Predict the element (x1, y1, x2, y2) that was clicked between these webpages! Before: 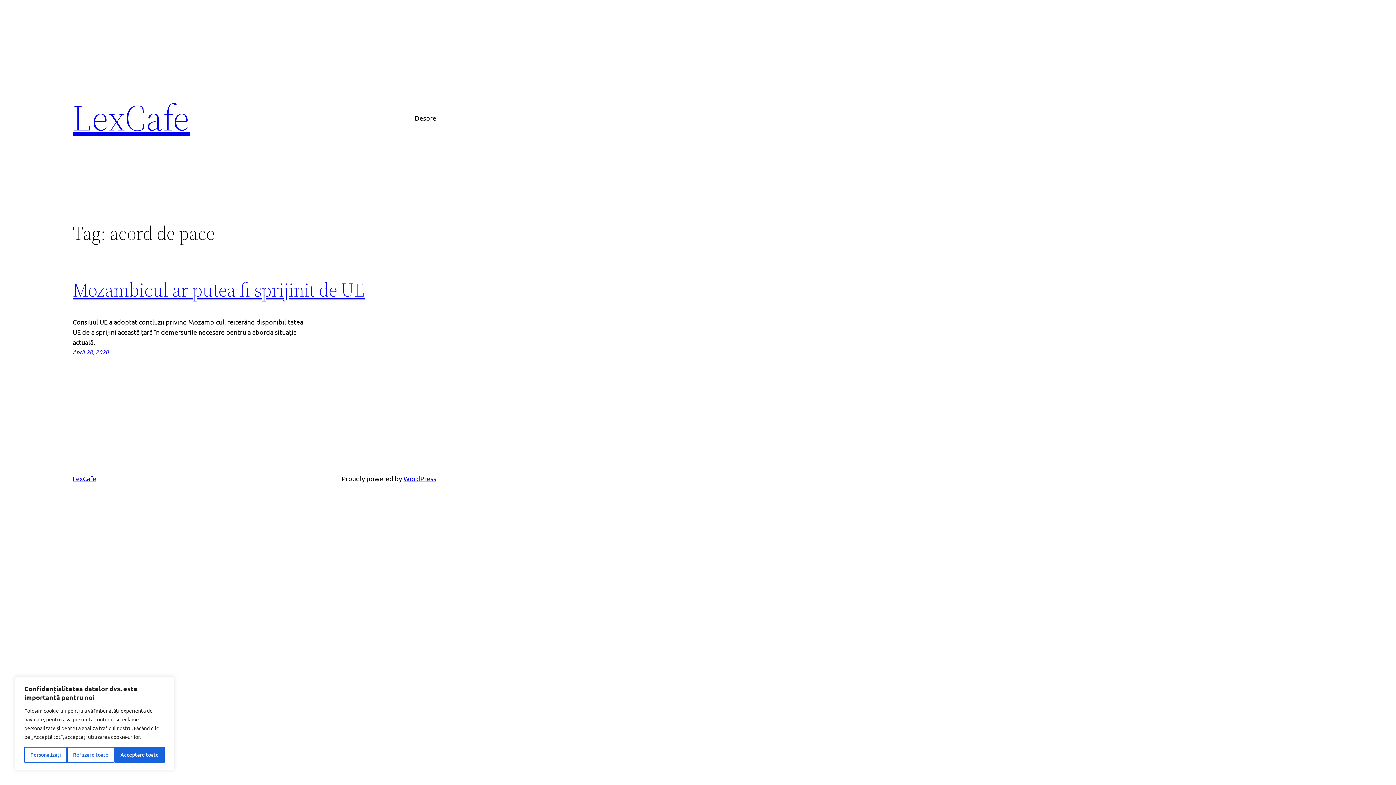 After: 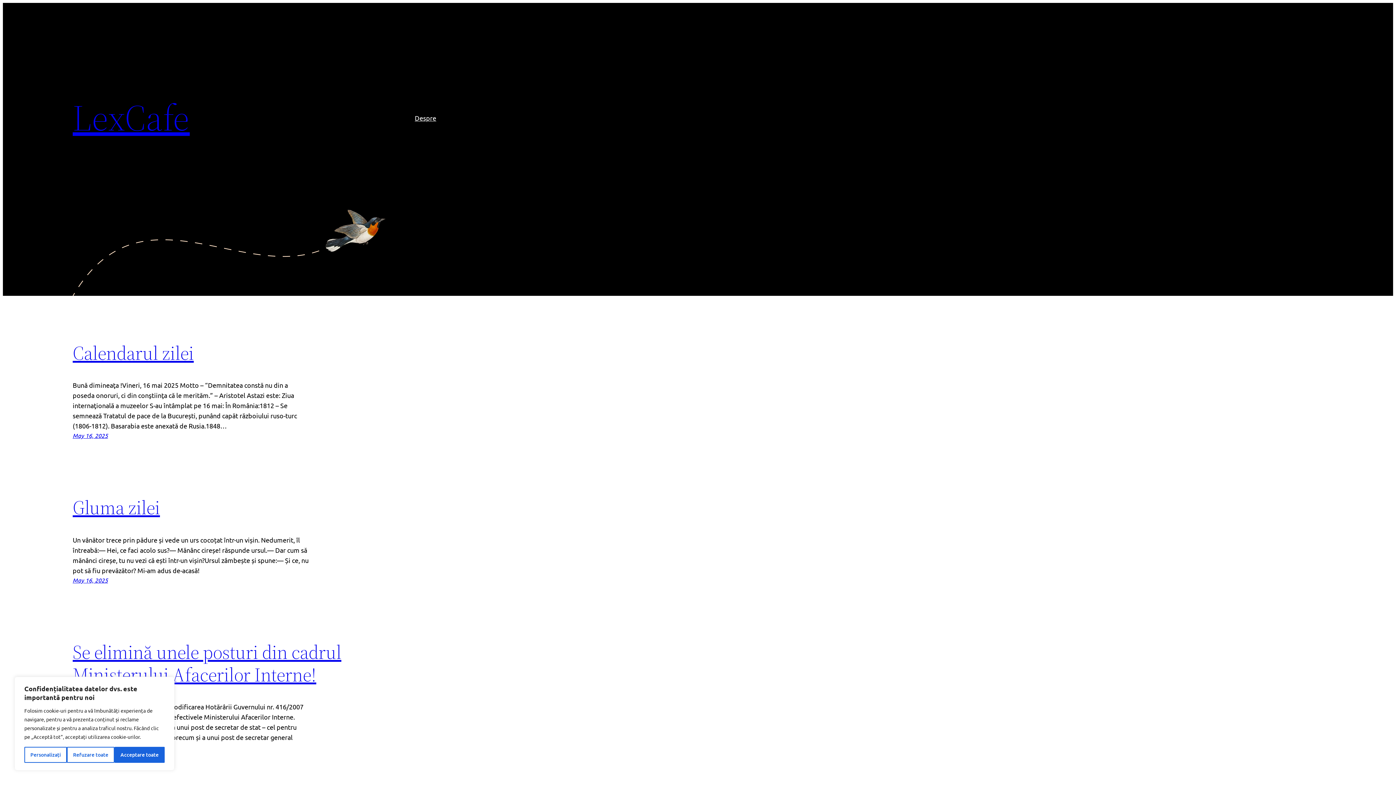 Action: bbox: (72, 92, 189, 142) label: LexCafe